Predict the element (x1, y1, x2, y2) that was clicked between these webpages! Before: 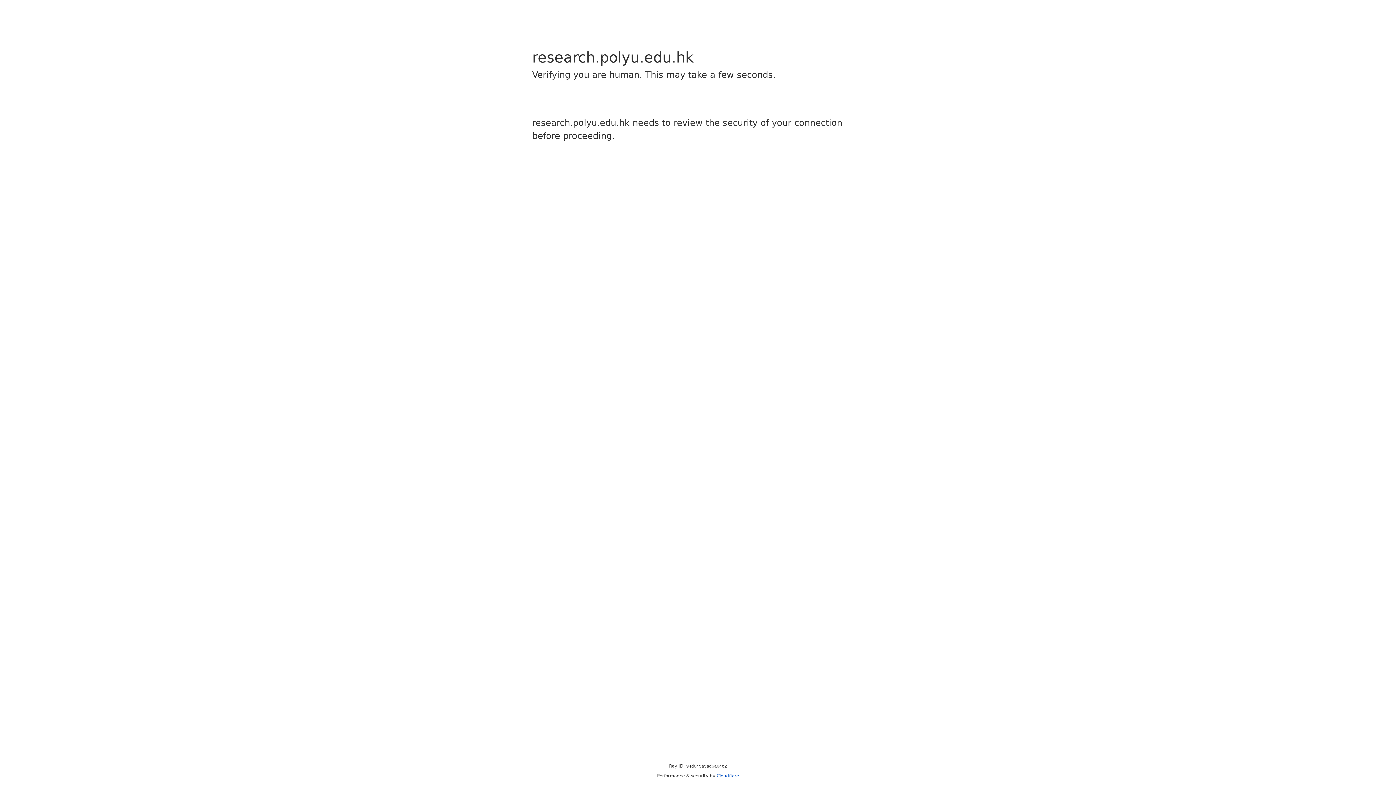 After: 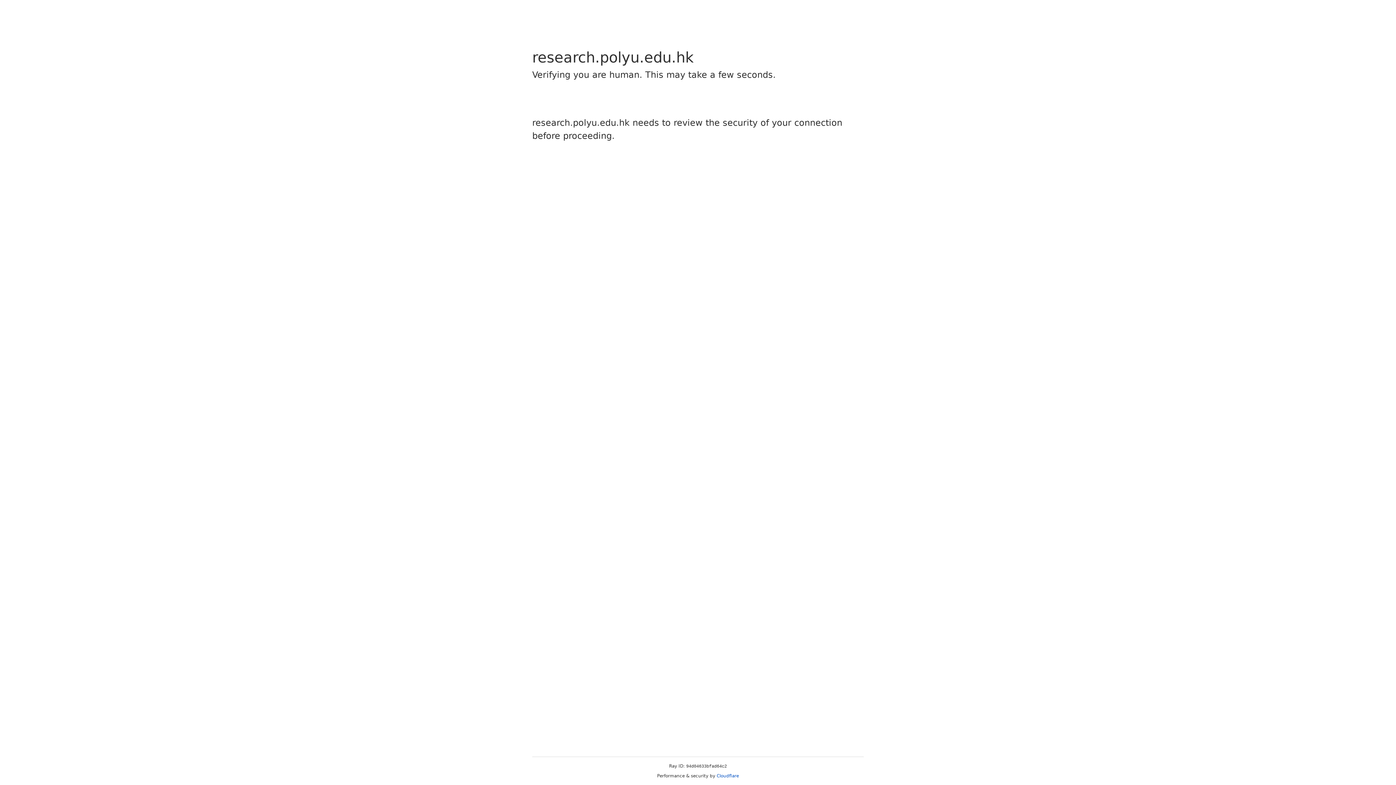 Action: label: Cloudflare bbox: (716, 773, 739, 778)